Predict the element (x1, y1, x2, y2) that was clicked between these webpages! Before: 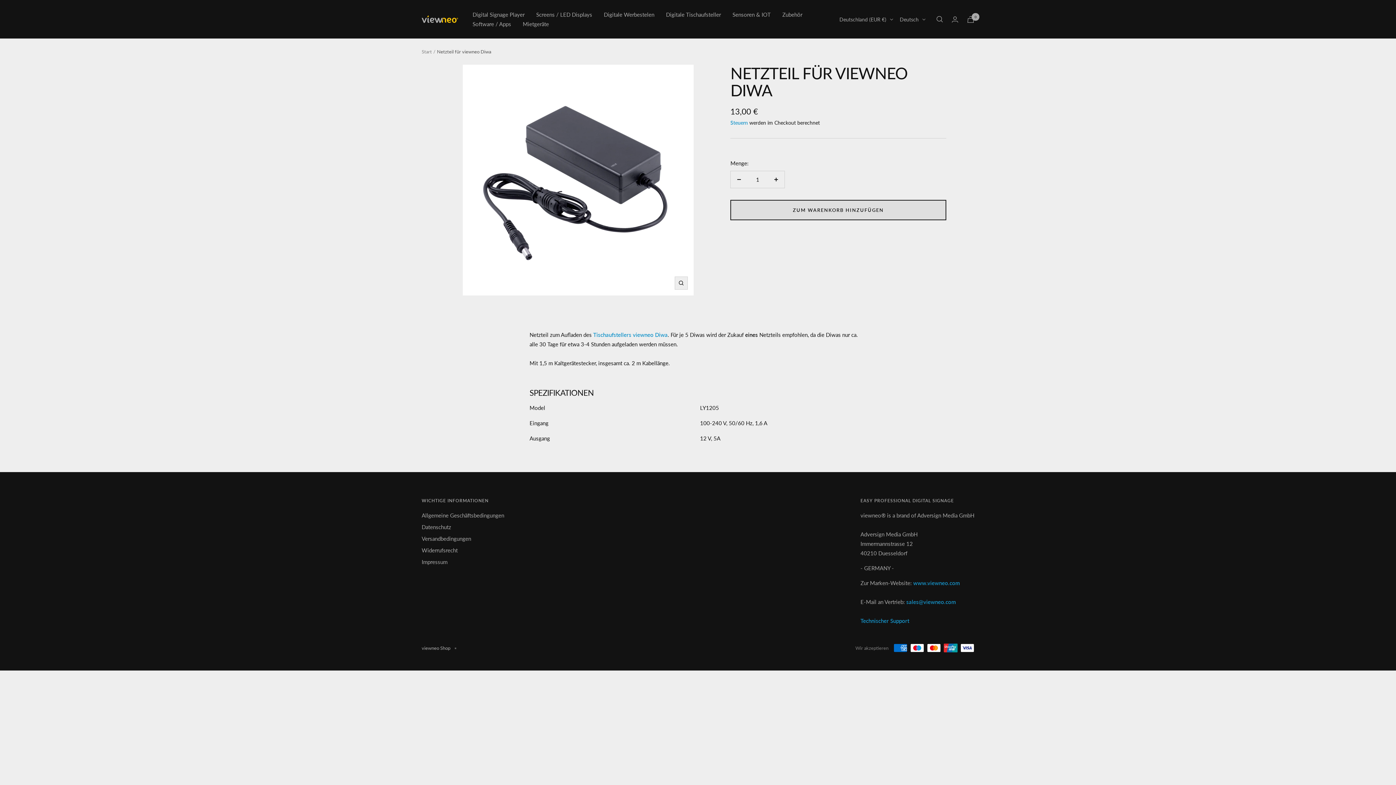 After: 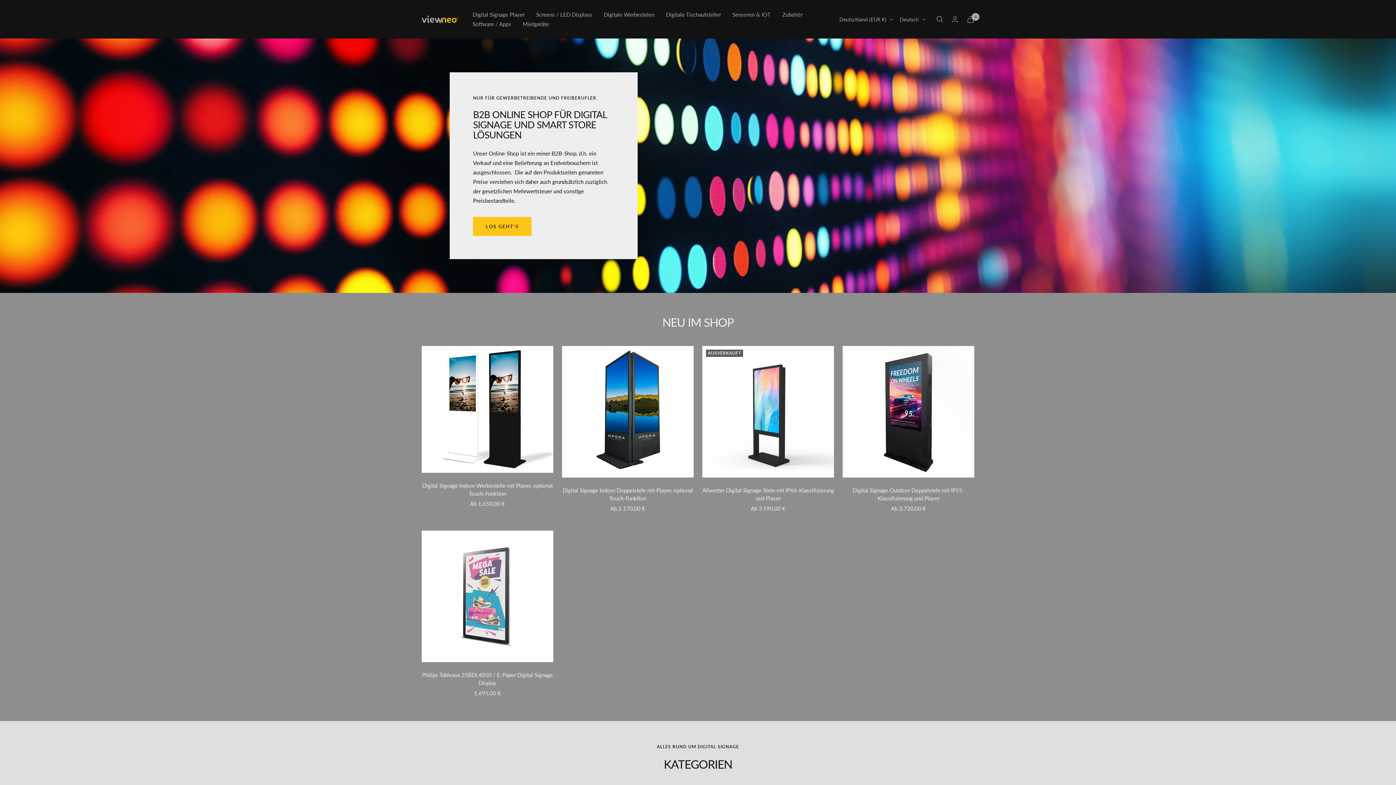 Action: bbox: (421, 15, 458, 22) label: viewneo Shop